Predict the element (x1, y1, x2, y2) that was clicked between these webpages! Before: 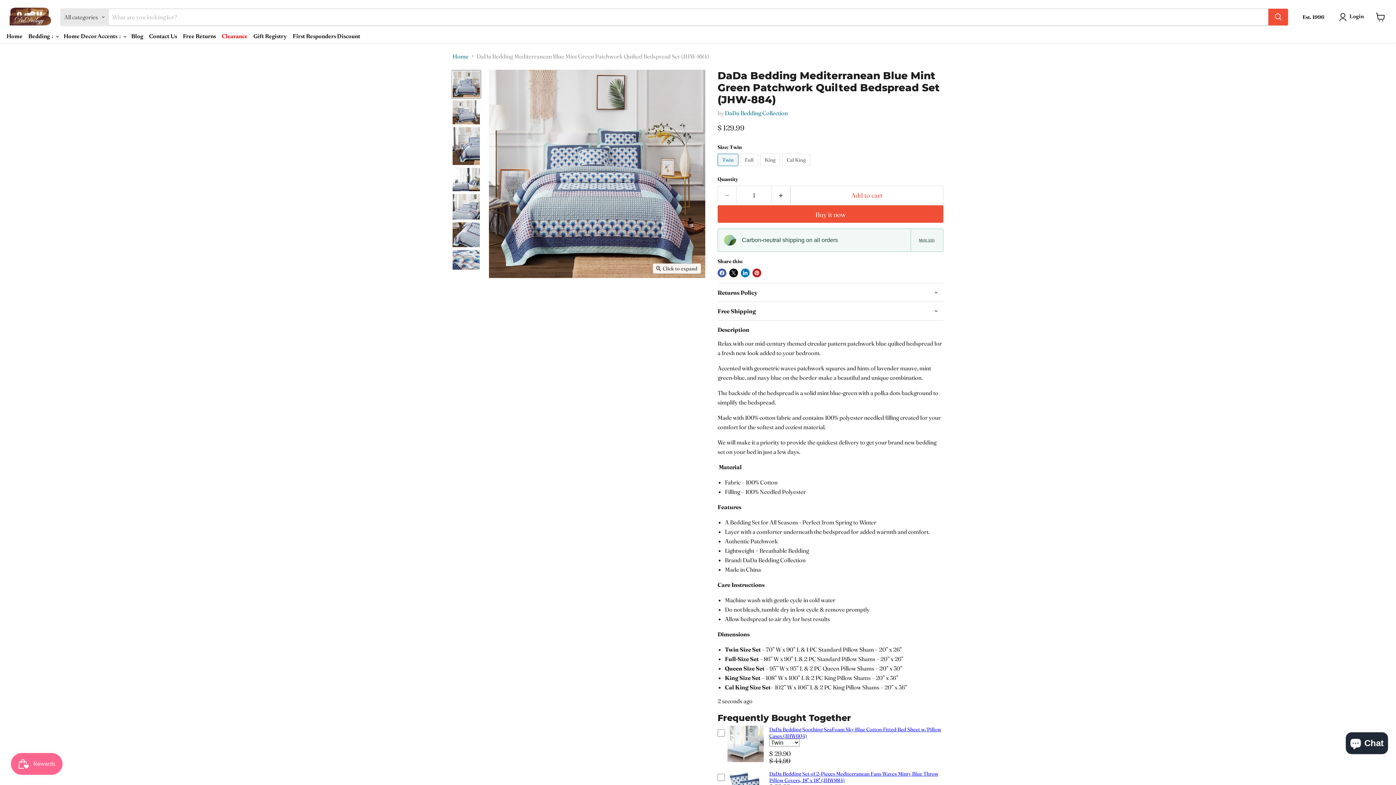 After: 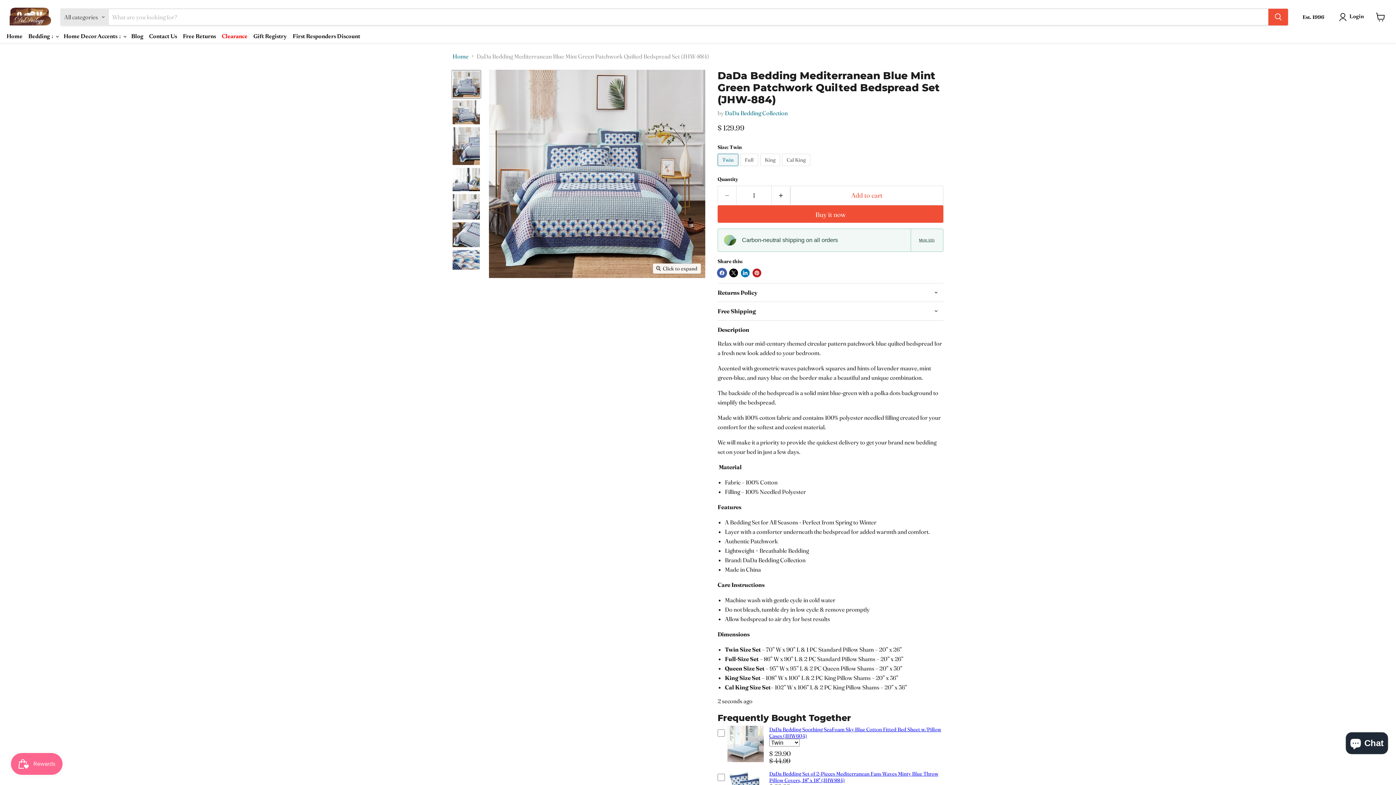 Action: label: Share on Facebook bbox: (717, 268, 726, 277)